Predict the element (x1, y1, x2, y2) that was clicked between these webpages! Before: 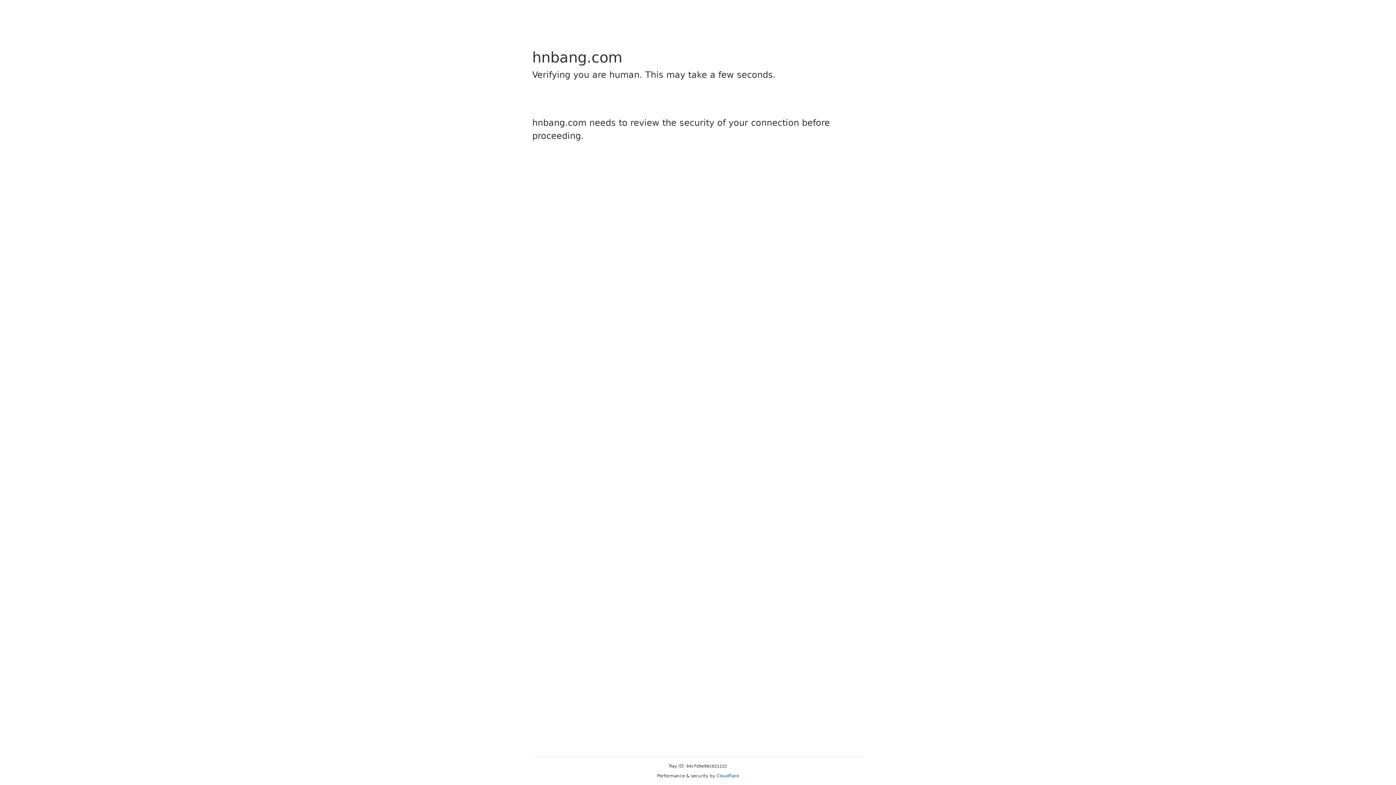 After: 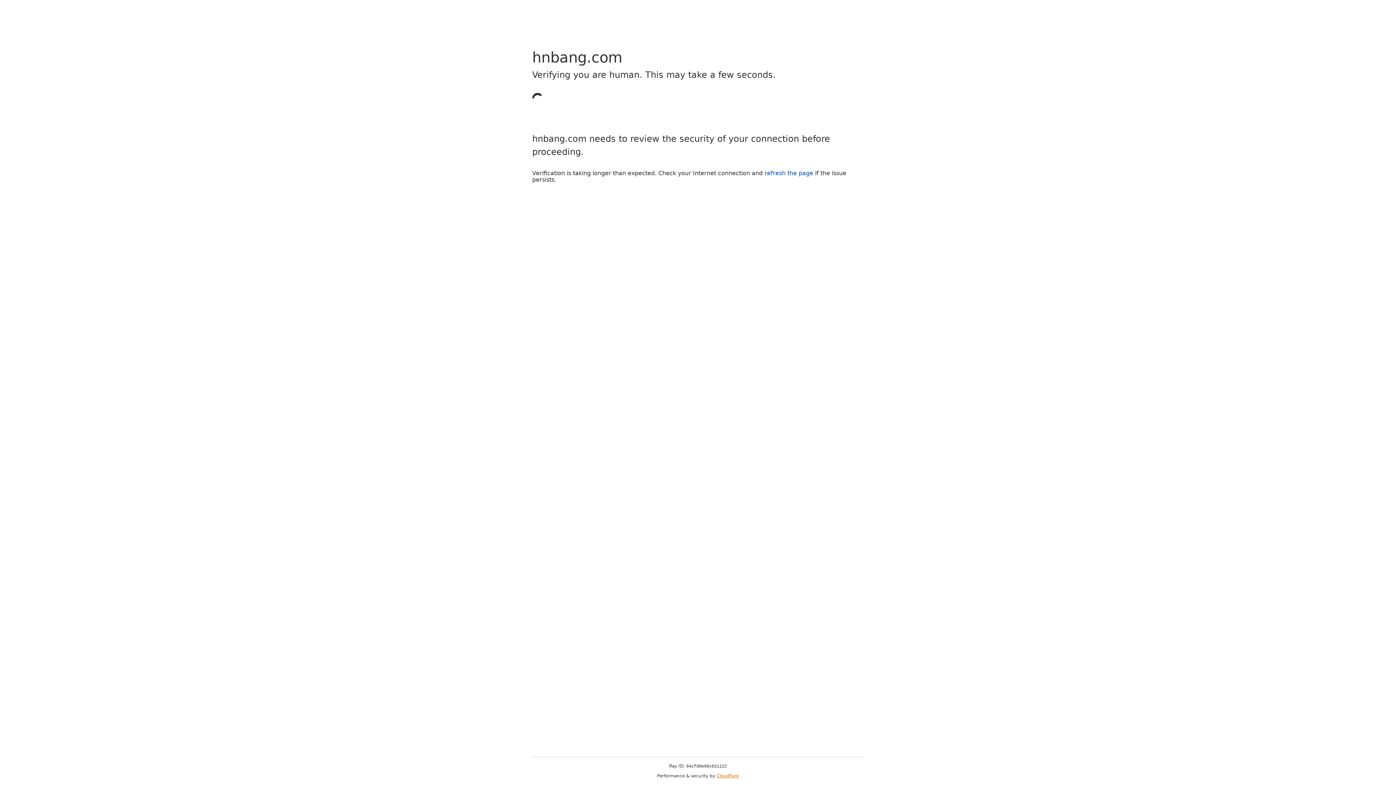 Action: bbox: (716, 773, 739, 778) label: Cloudflare